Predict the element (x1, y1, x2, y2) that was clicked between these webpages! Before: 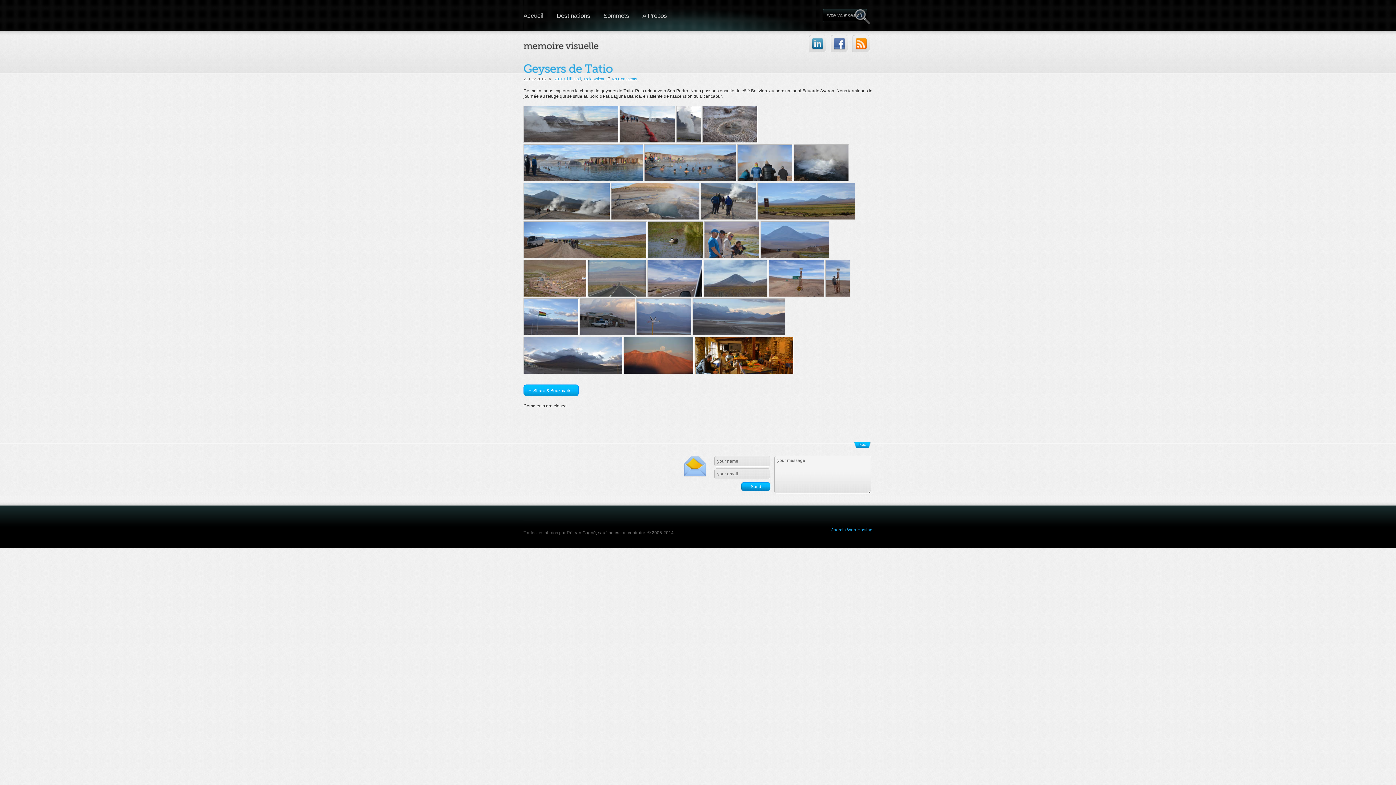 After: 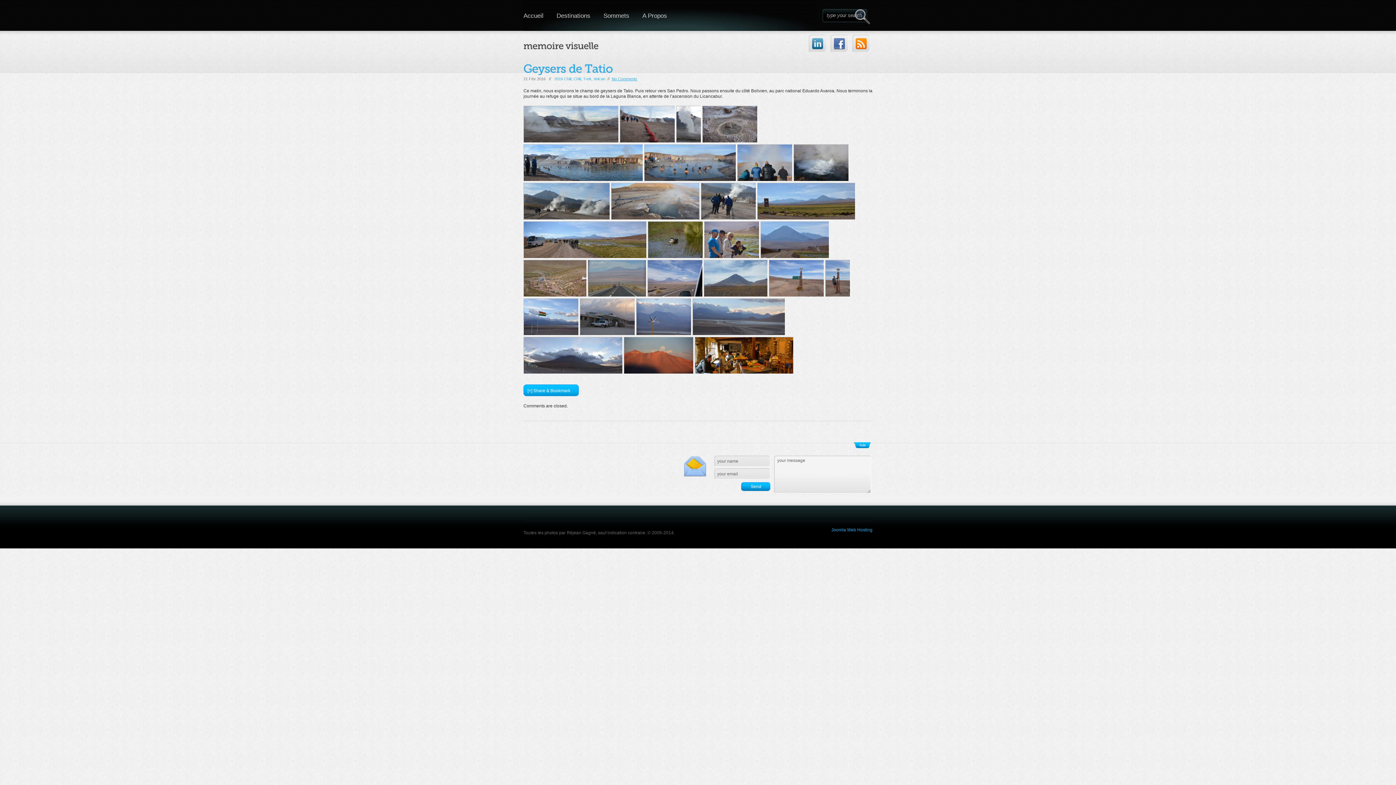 Action: bbox: (612, 76, 637, 81) label: No Comments